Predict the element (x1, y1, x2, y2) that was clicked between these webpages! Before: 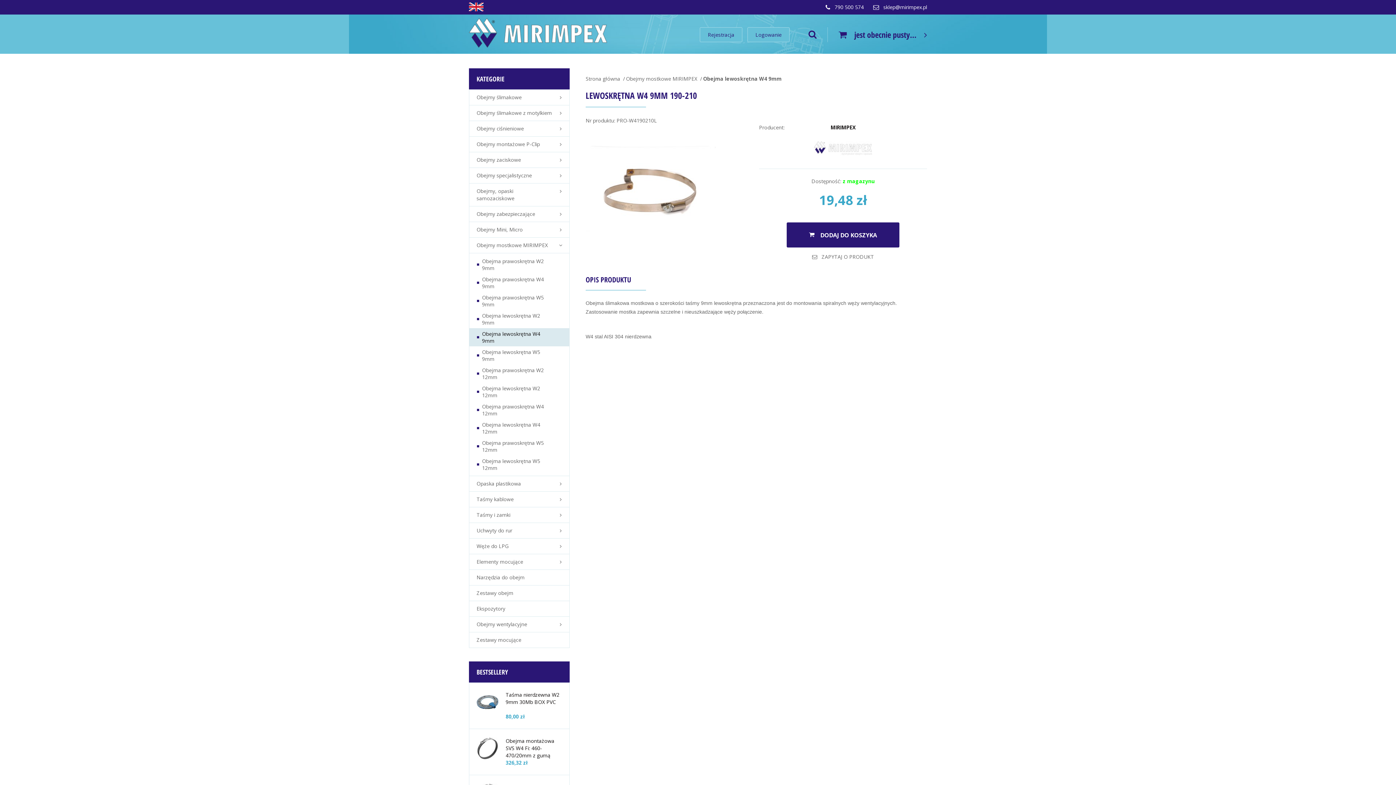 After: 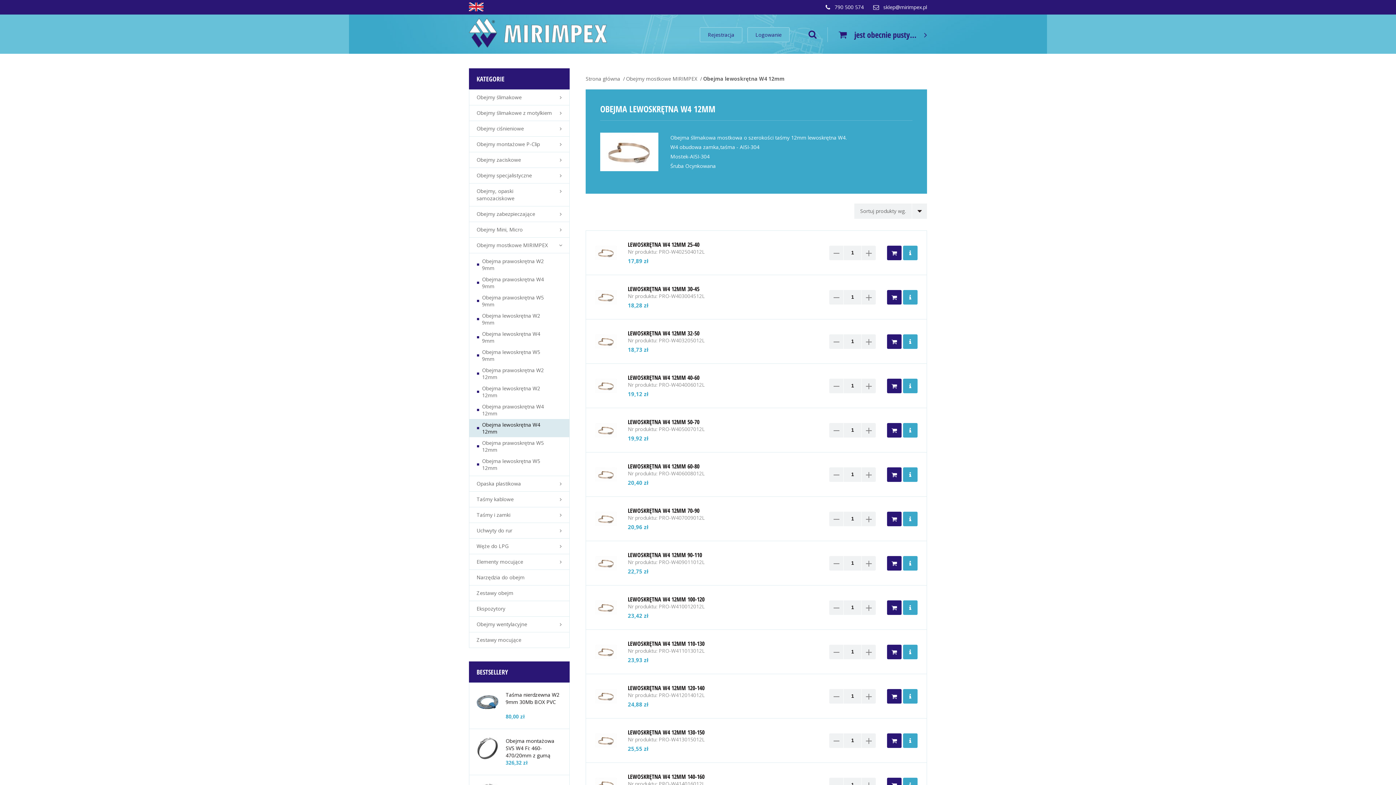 Action: label: Obejma lewoskrętna W4 12mm bbox: (469, 419, 569, 437)